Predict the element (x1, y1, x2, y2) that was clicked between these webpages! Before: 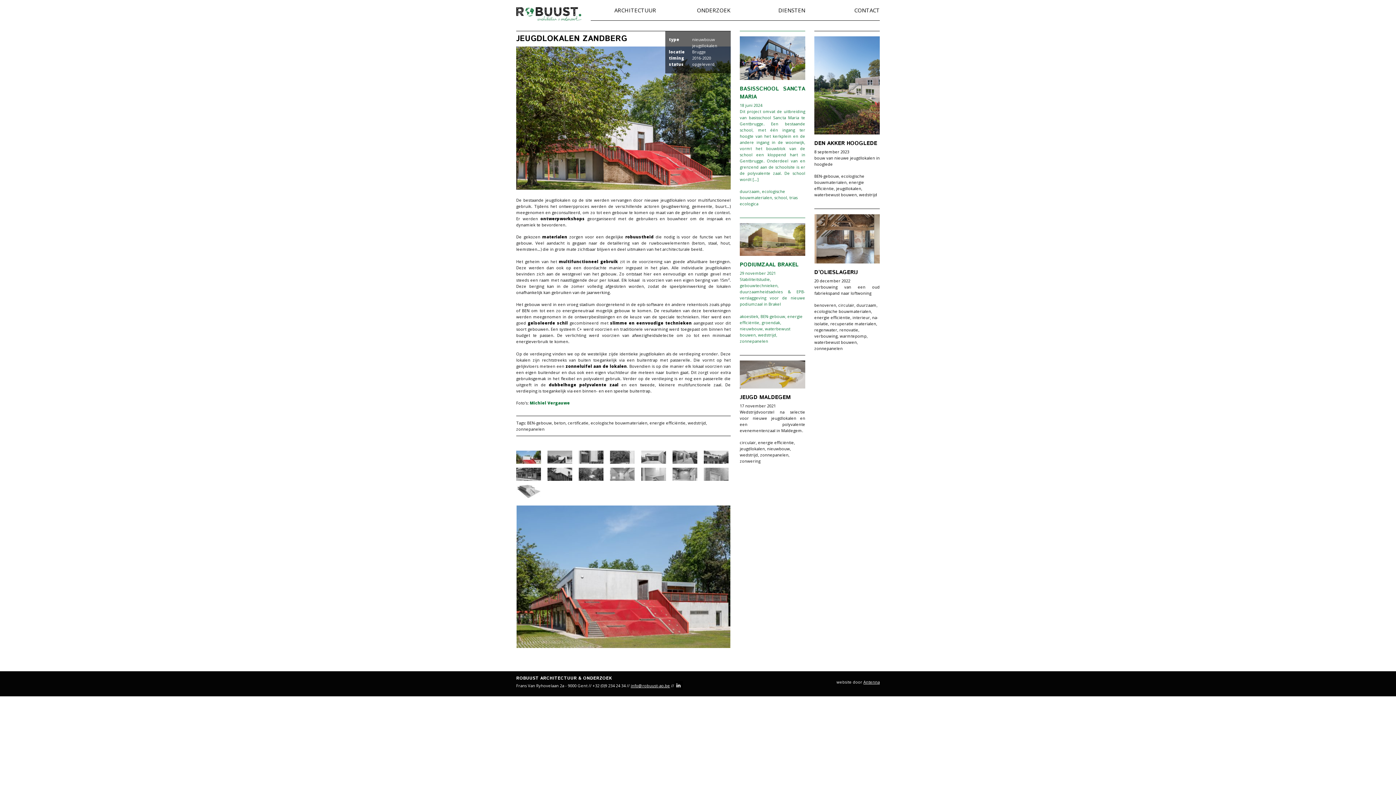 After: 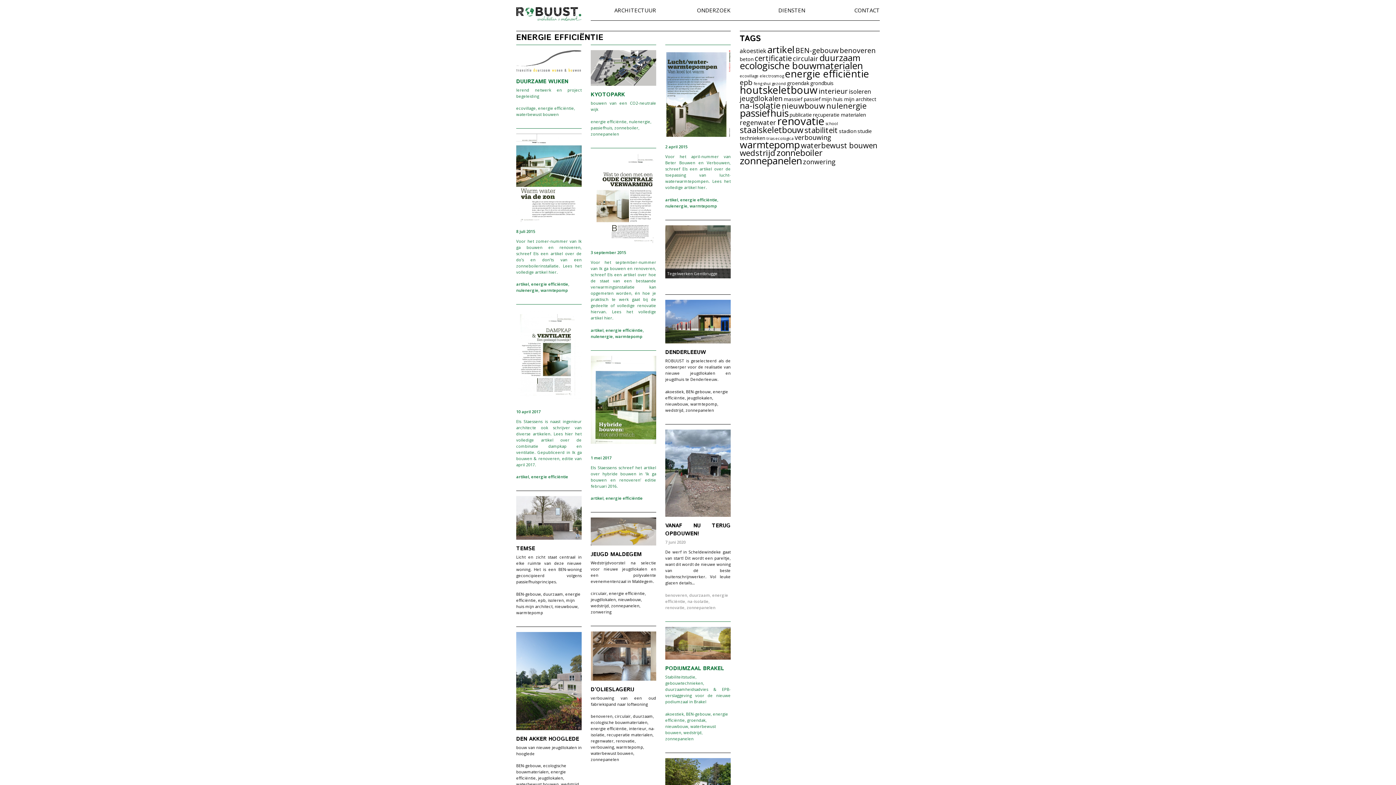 Action: label: energie efficiëntie bbox: (758, 440, 794, 445)